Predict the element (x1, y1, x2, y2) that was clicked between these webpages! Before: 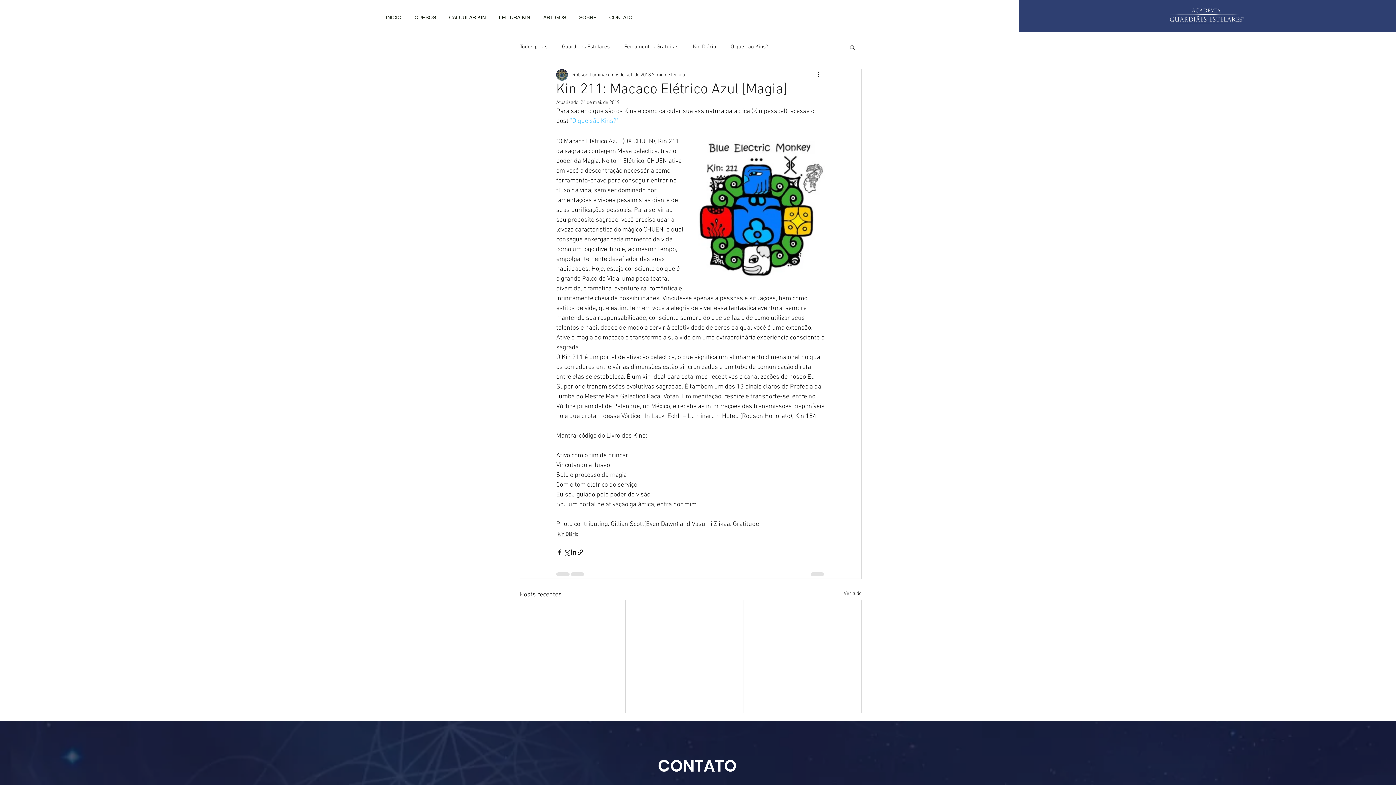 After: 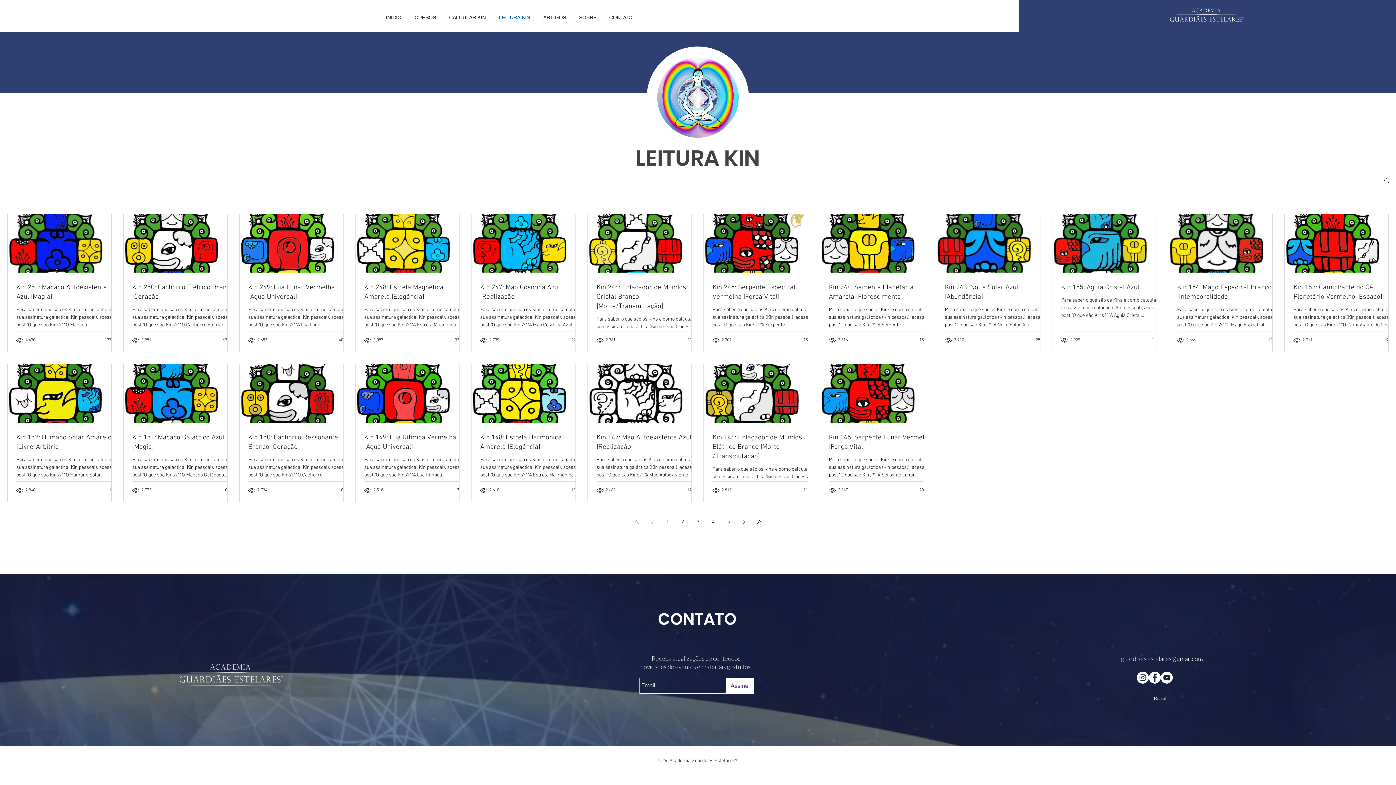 Action: label: Todos posts bbox: (520, 43, 547, 50)